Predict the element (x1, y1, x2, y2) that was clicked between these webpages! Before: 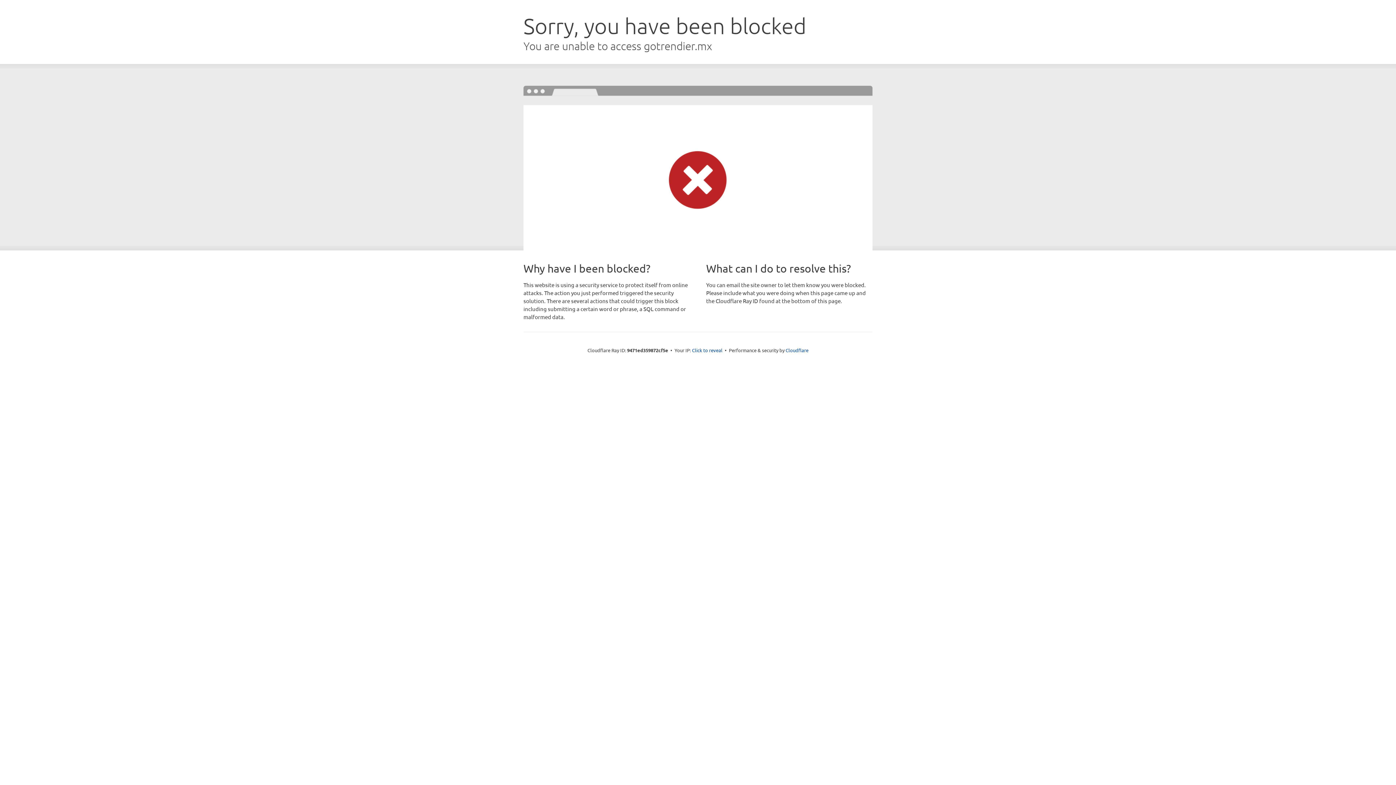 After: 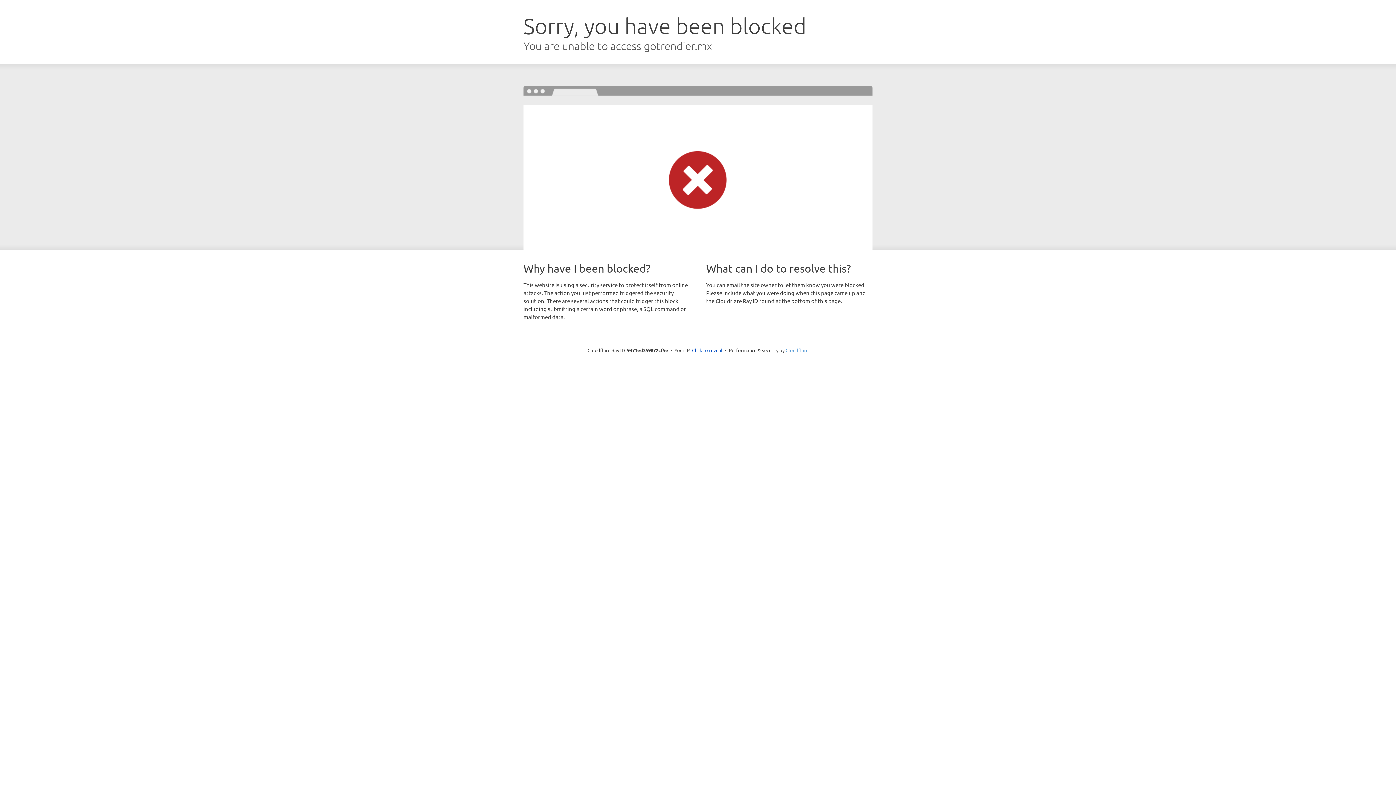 Action: bbox: (785, 347, 808, 353) label: Cloudflare